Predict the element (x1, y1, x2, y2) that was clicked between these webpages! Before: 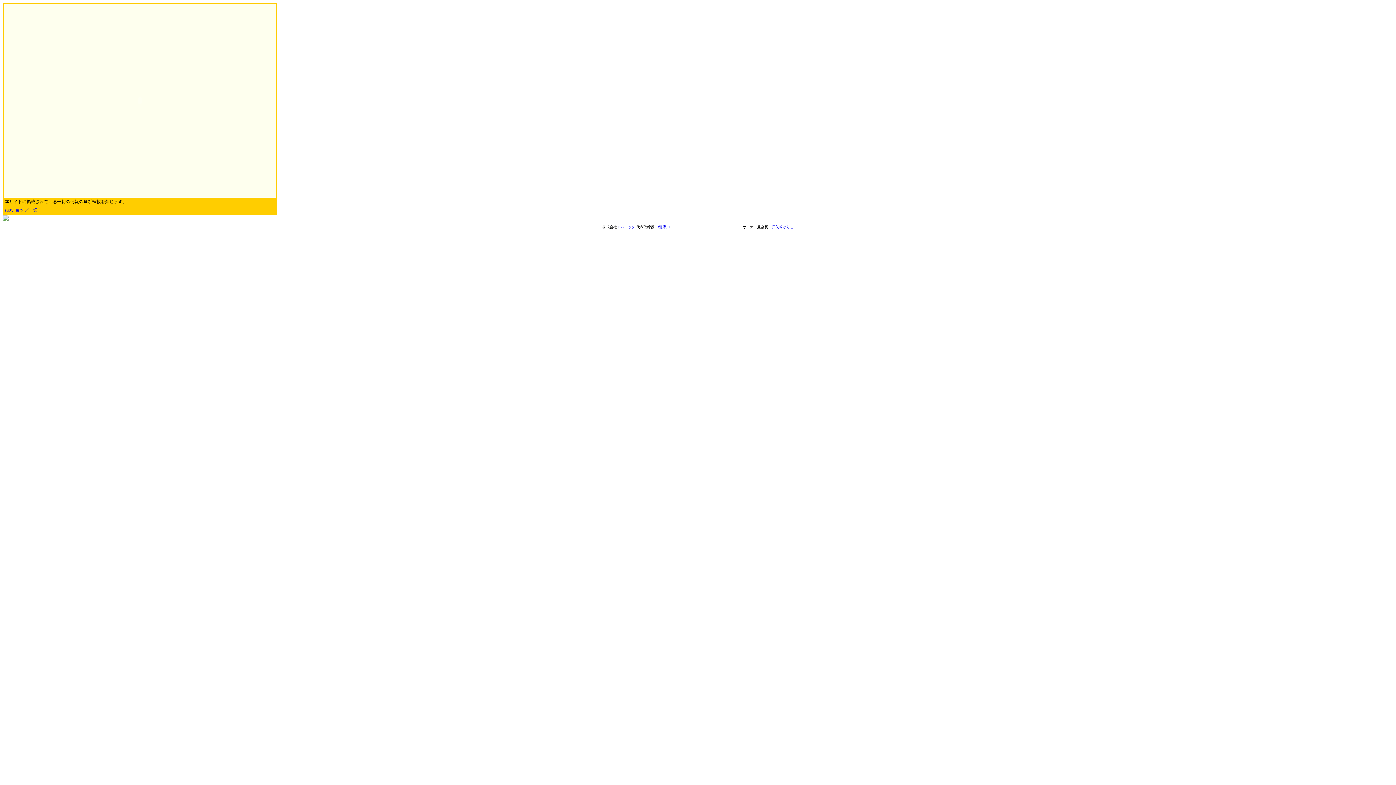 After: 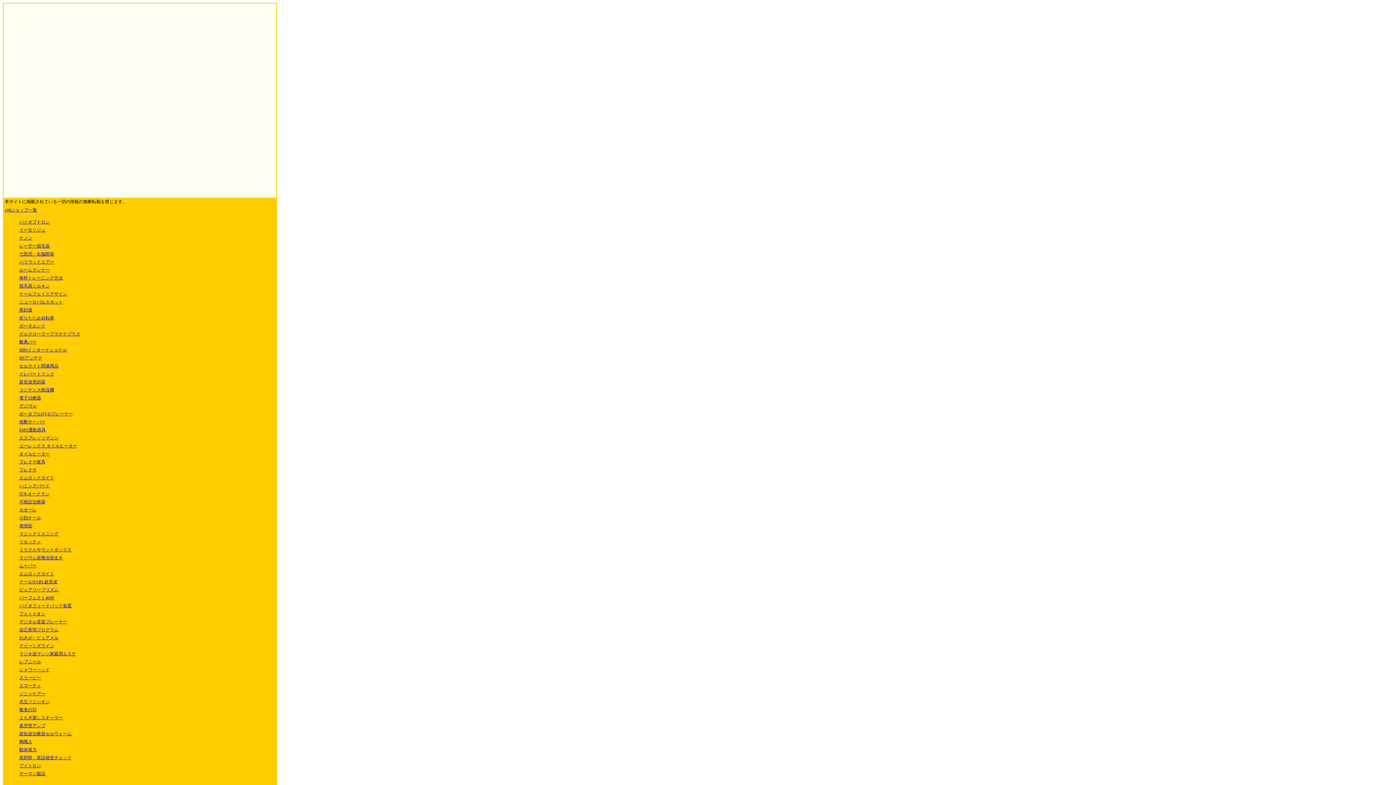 Action: label: sij8ショップ一覧 bbox: (4, 207, 37, 212)